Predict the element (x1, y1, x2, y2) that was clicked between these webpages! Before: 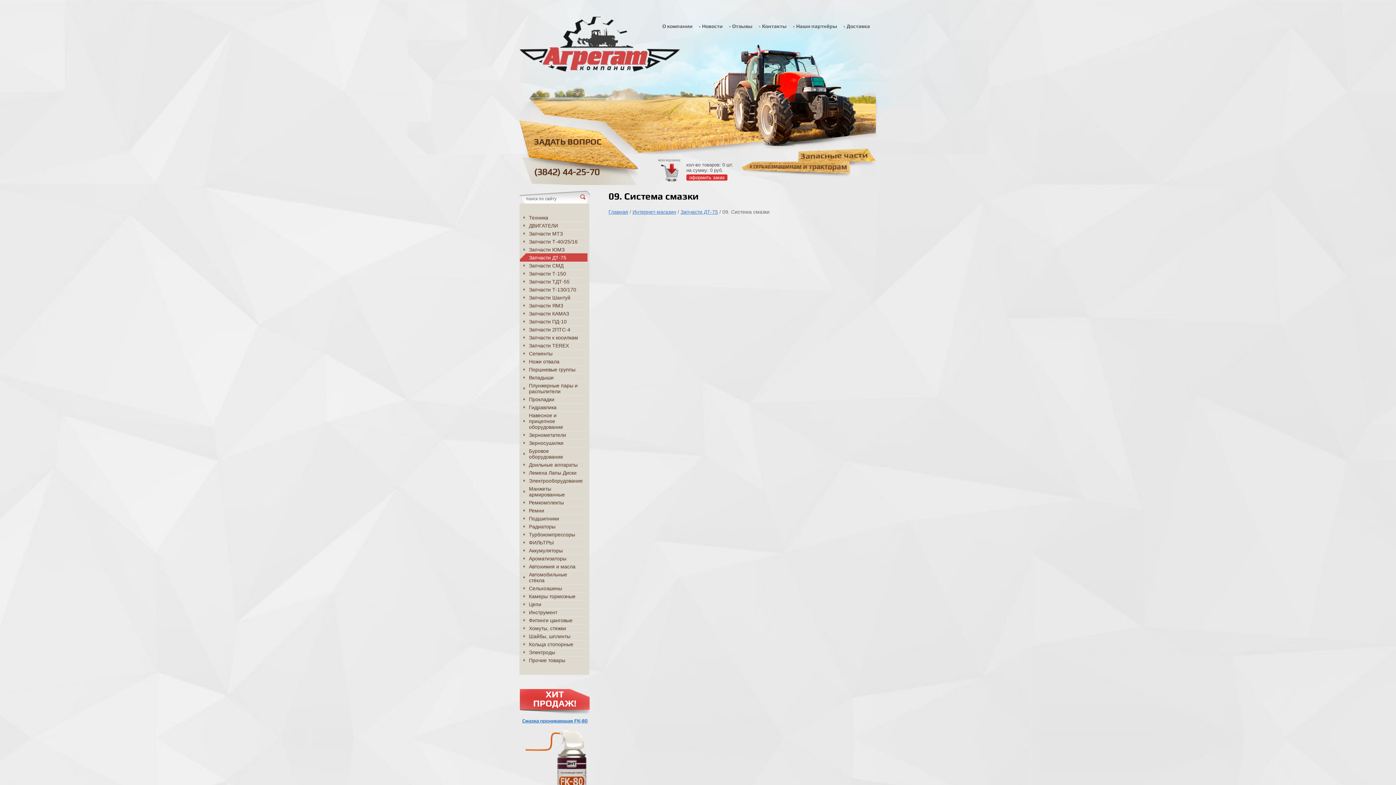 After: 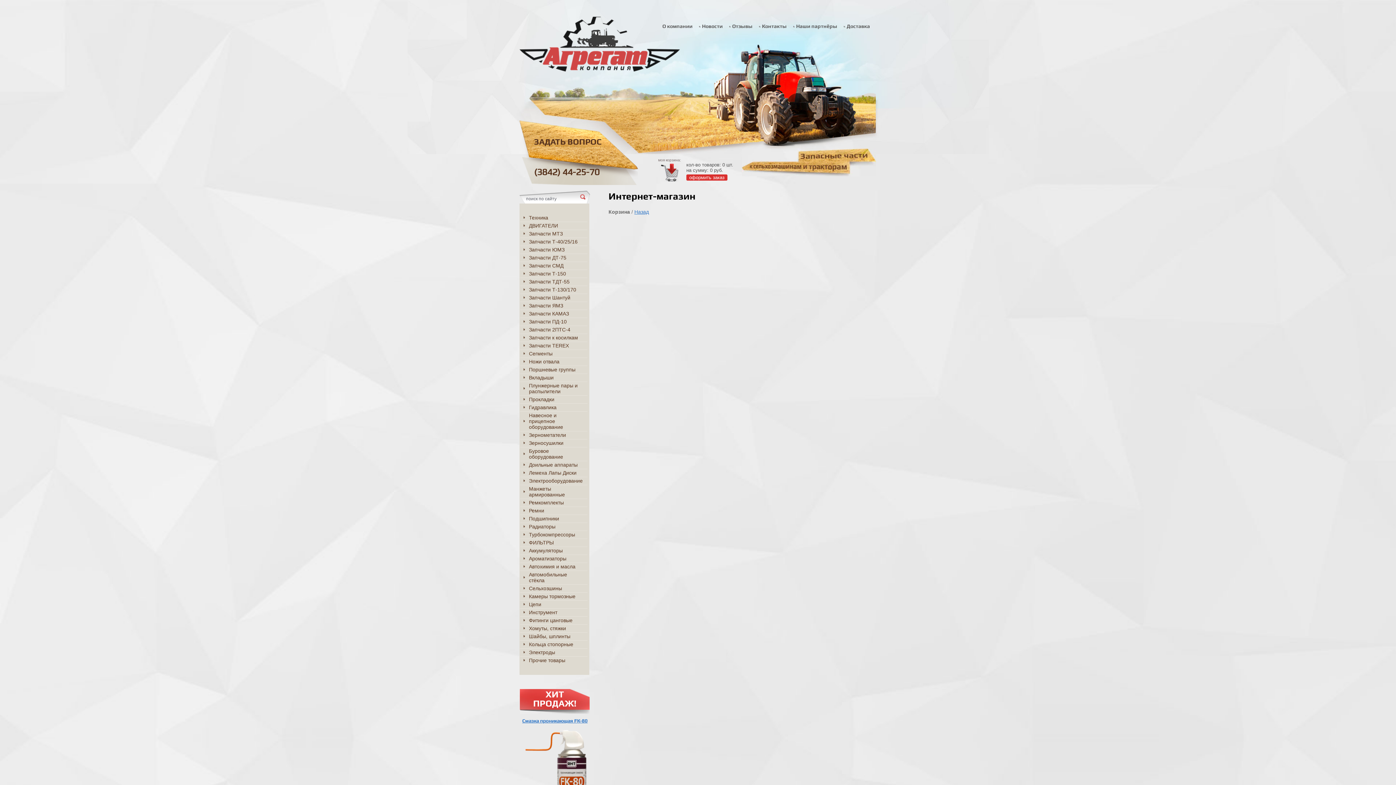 Action: label: оформить заказ bbox: (686, 174, 727, 180)